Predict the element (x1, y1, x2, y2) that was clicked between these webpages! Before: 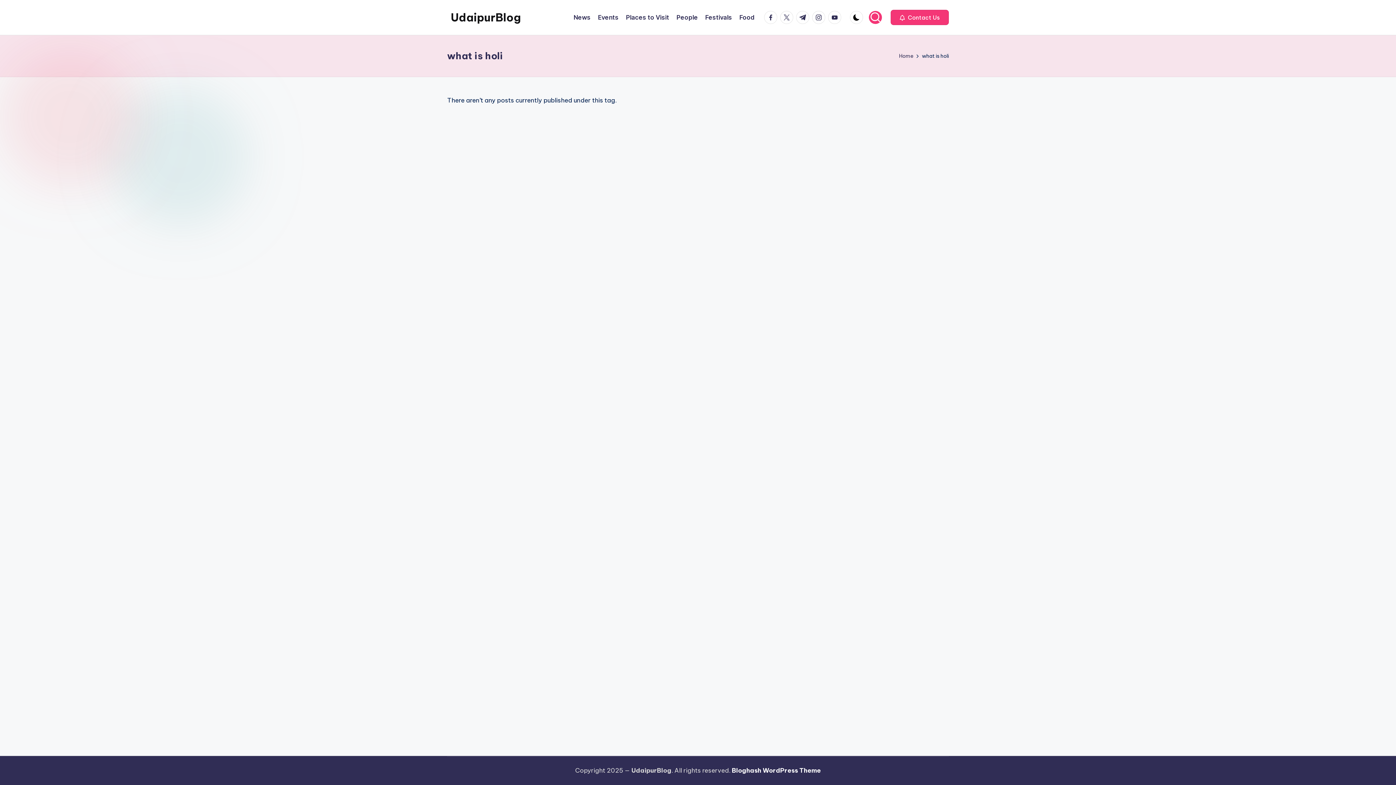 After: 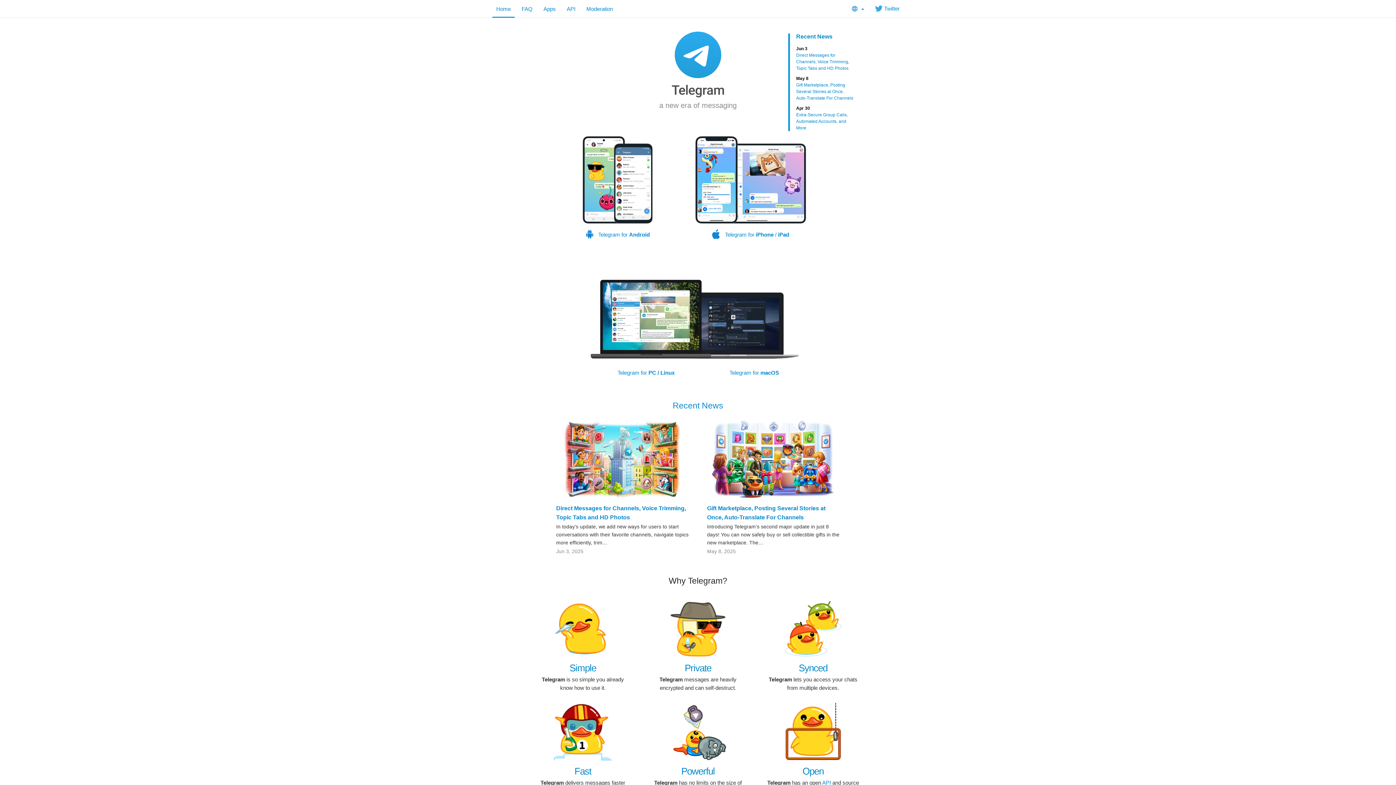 Action: label: t.me bbox: (796, 10, 812, 24)